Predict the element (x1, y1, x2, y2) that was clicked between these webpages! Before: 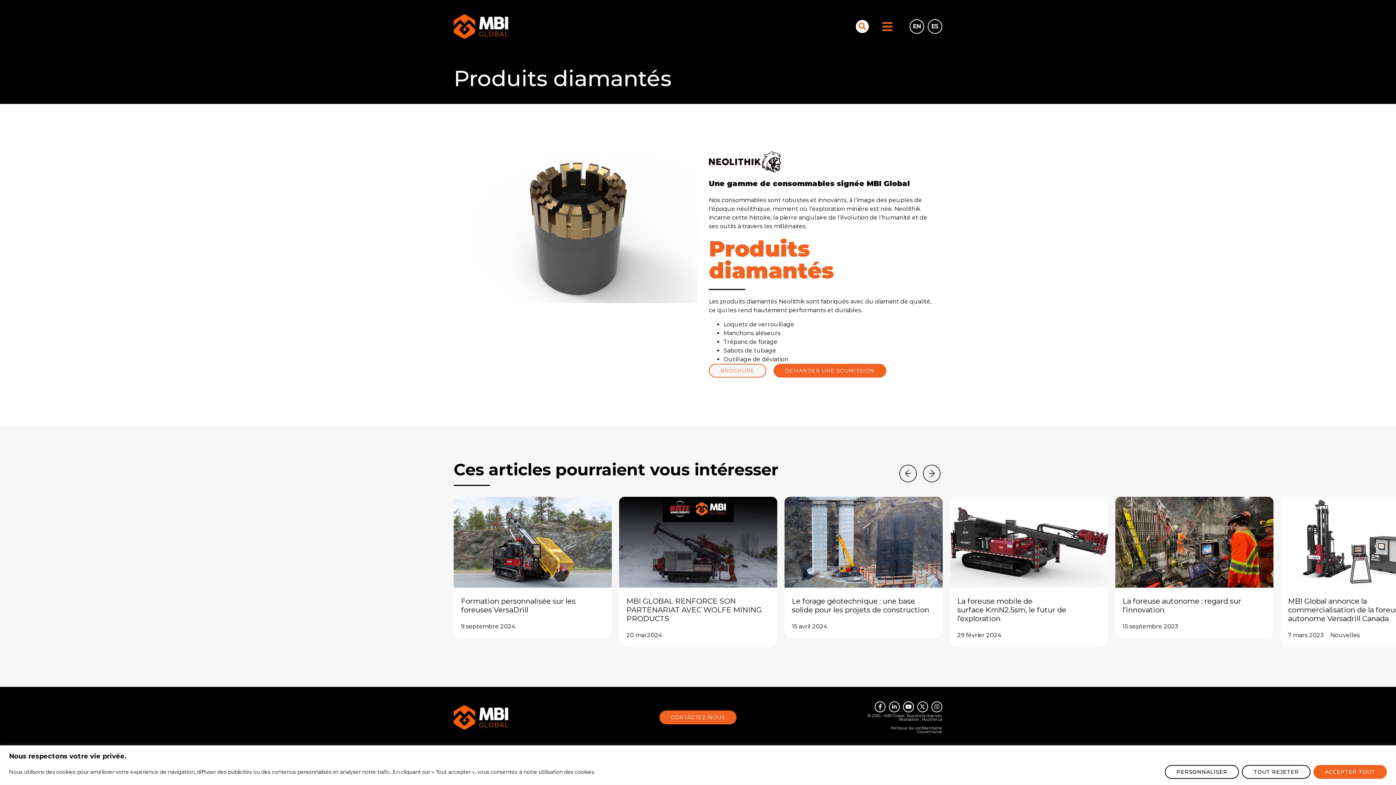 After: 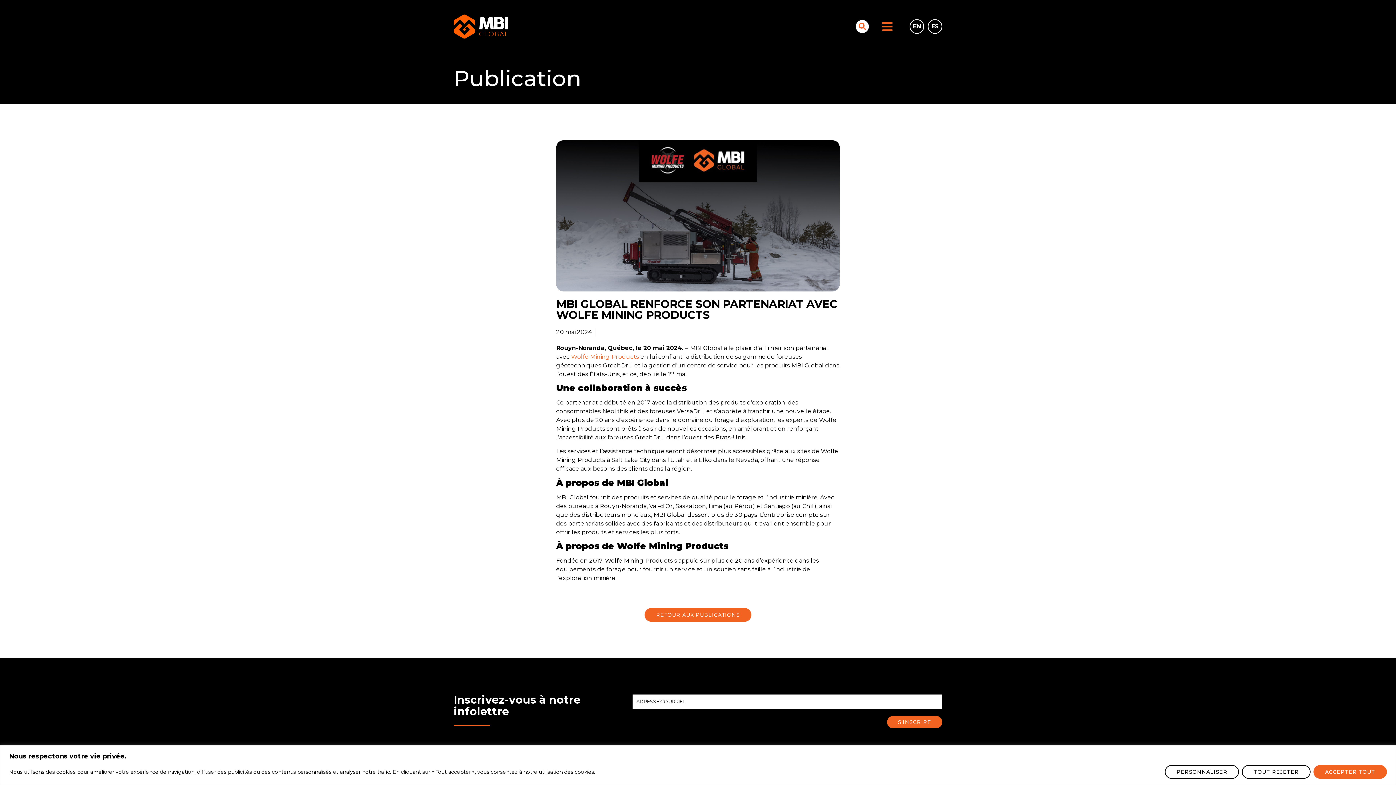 Action: bbox: (626, 596, 761, 623) label: MBI GLOBAL RENFORCE SON PARTENARIAT AVEC WOLFE MINING PRODUCTS